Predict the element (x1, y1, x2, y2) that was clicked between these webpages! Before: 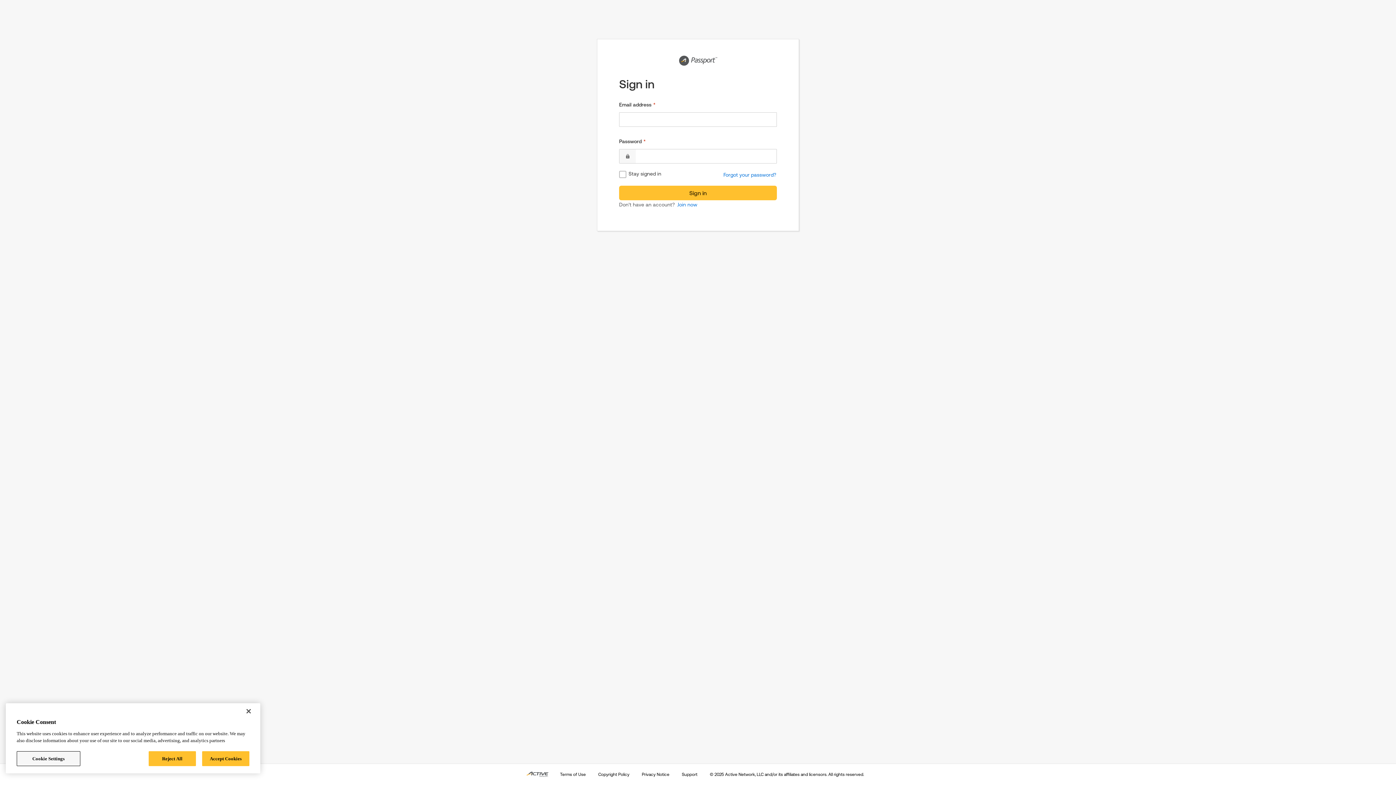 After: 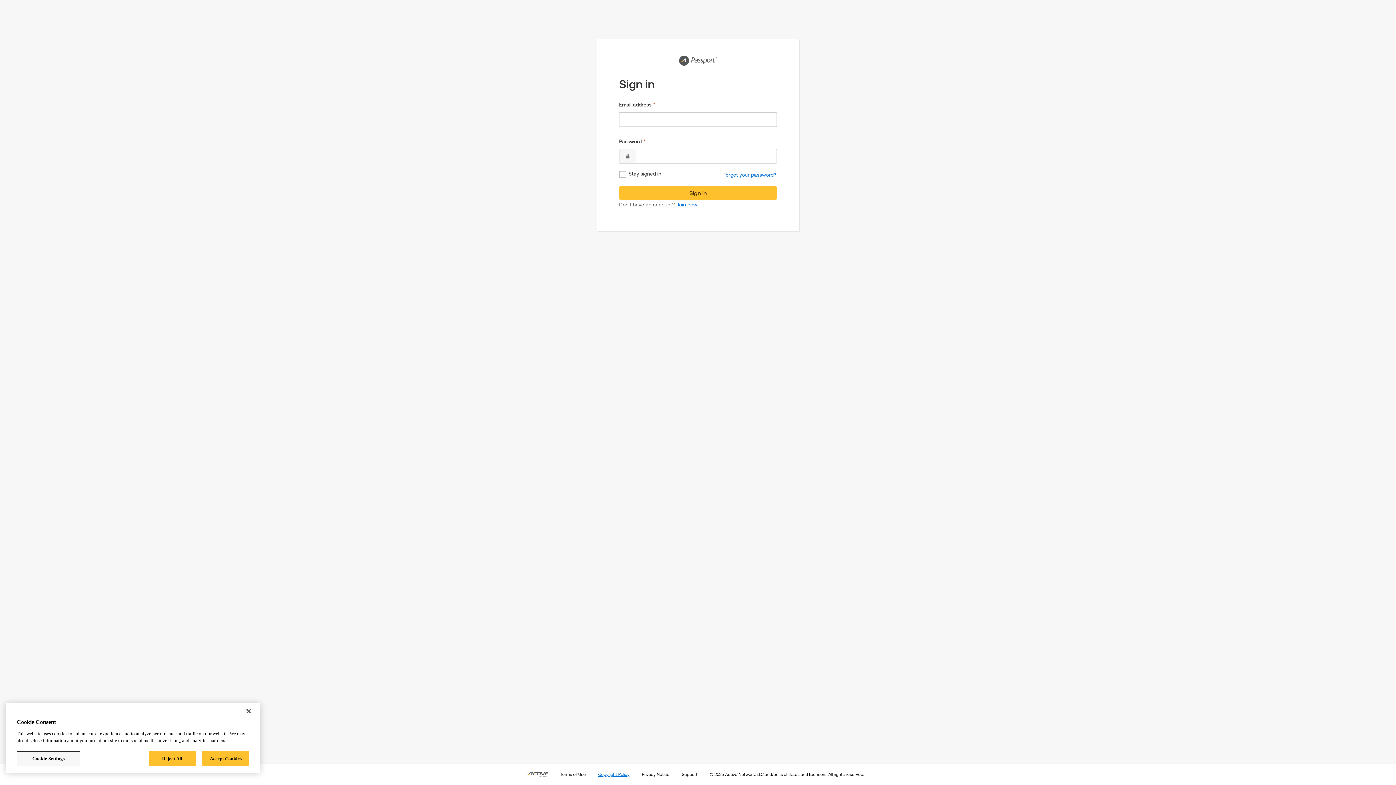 Action: label: Copyright Policy bbox: (597, 771, 630, 778)